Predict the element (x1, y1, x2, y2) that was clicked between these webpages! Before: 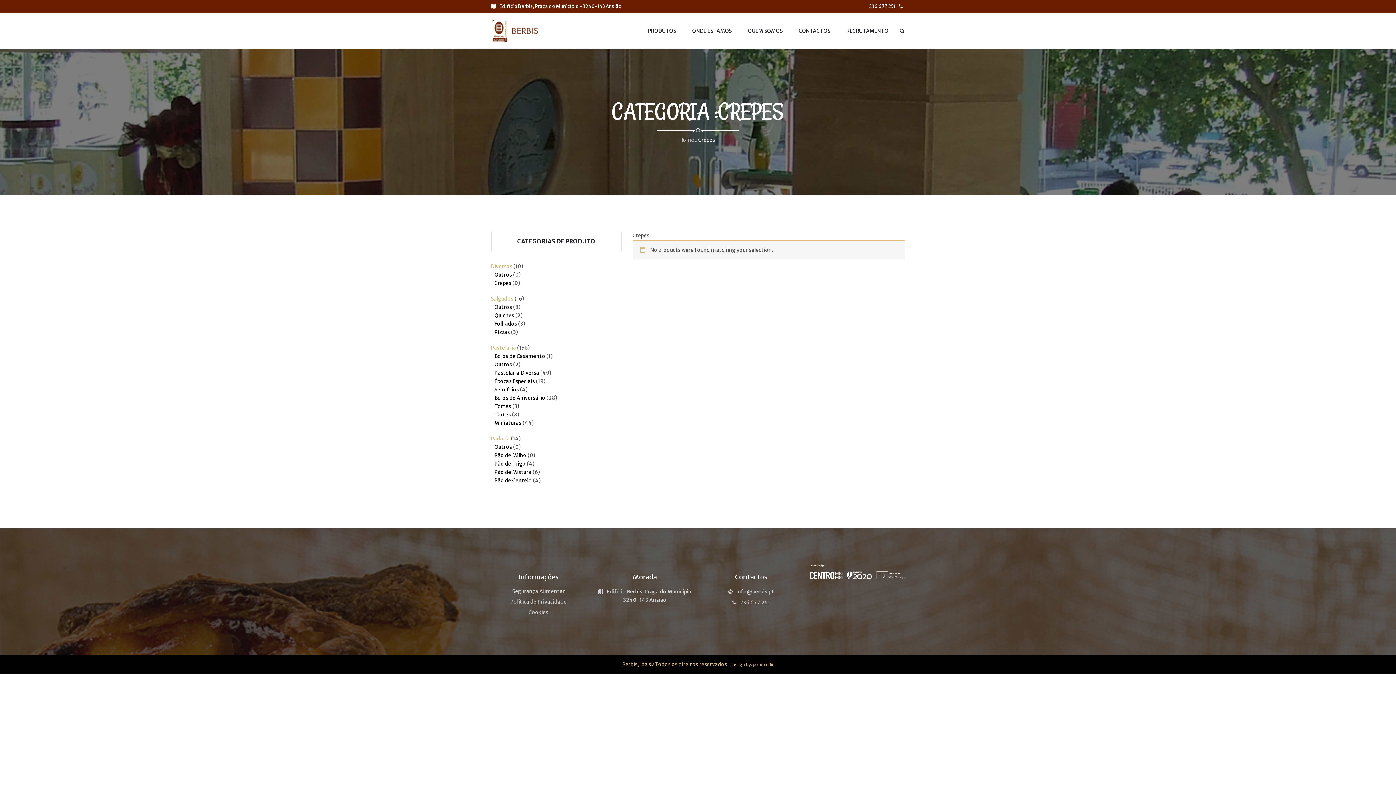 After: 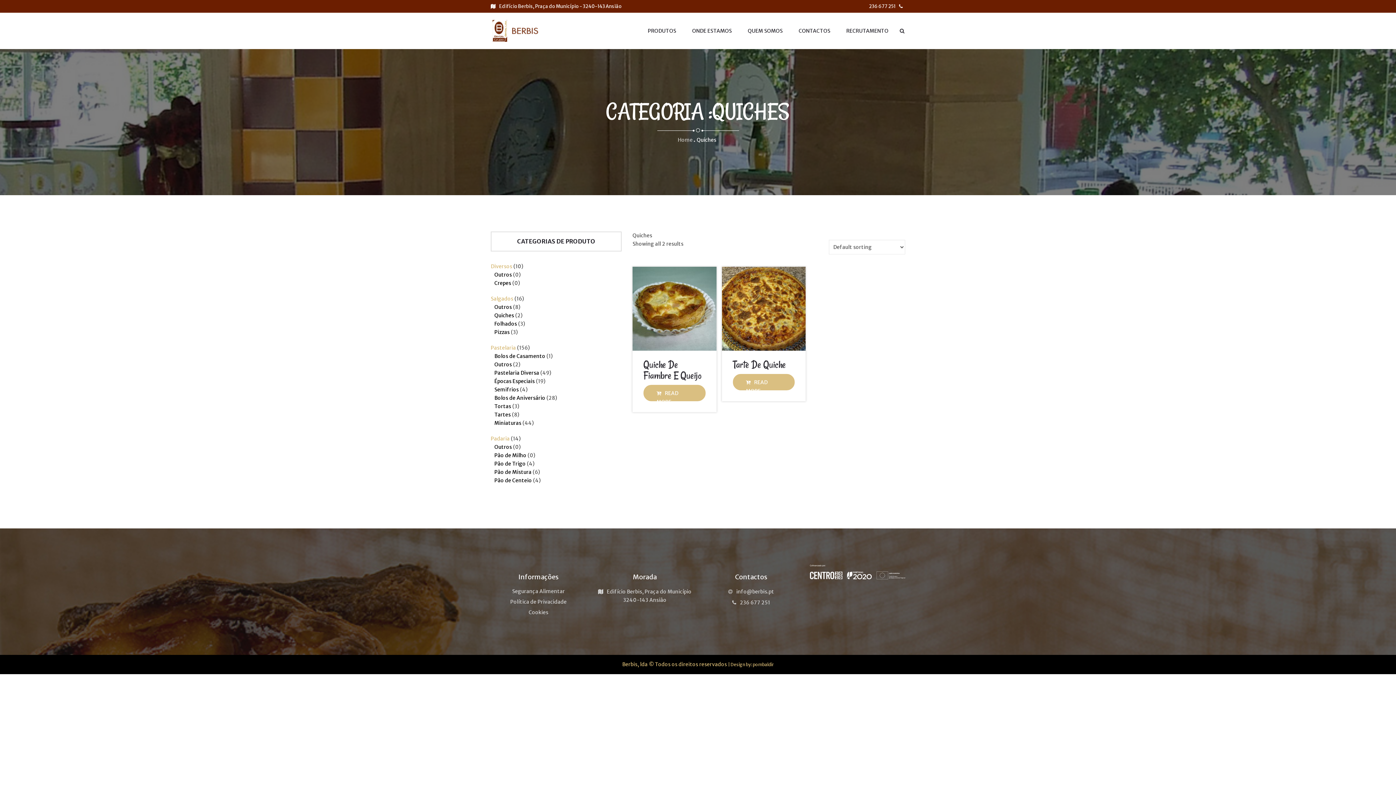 Action: label: Quiches bbox: (494, 312, 514, 318)